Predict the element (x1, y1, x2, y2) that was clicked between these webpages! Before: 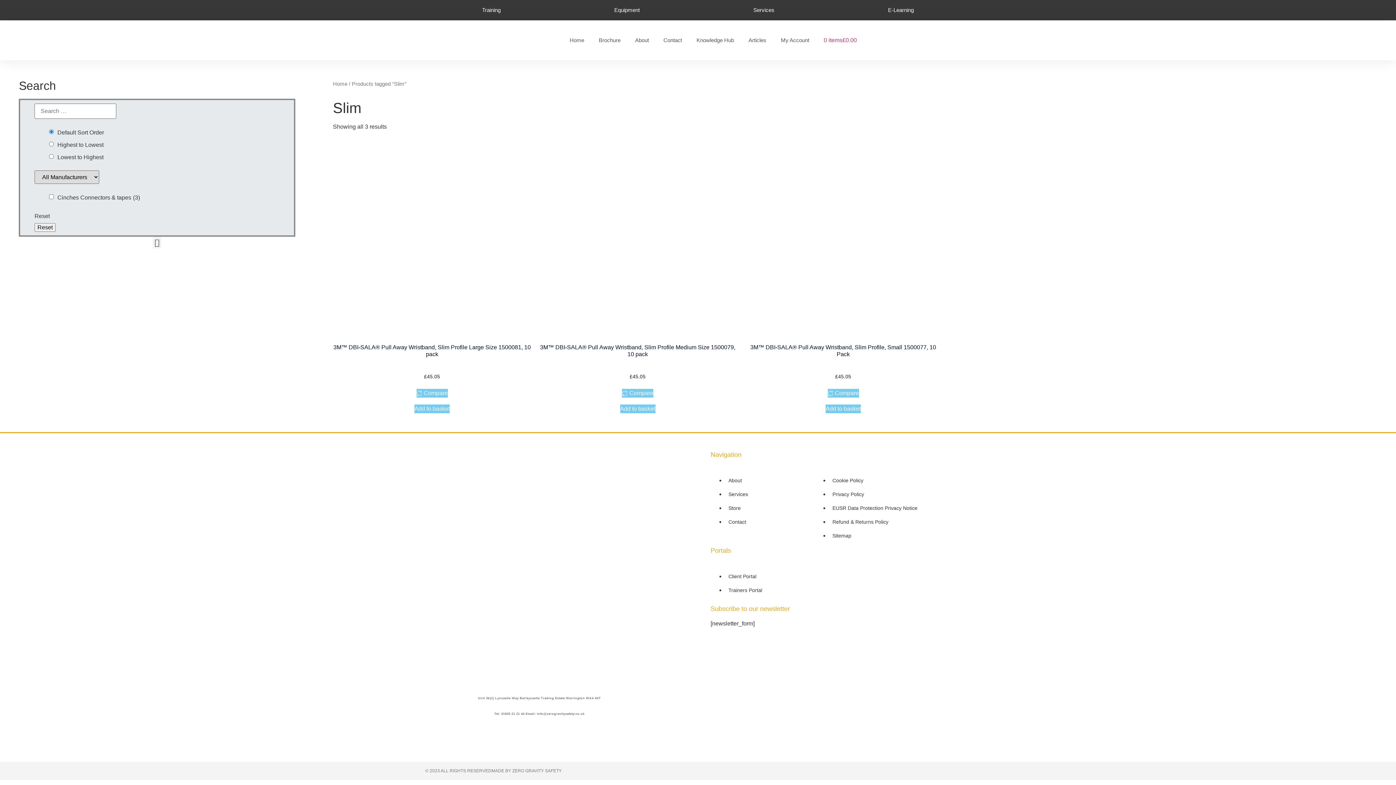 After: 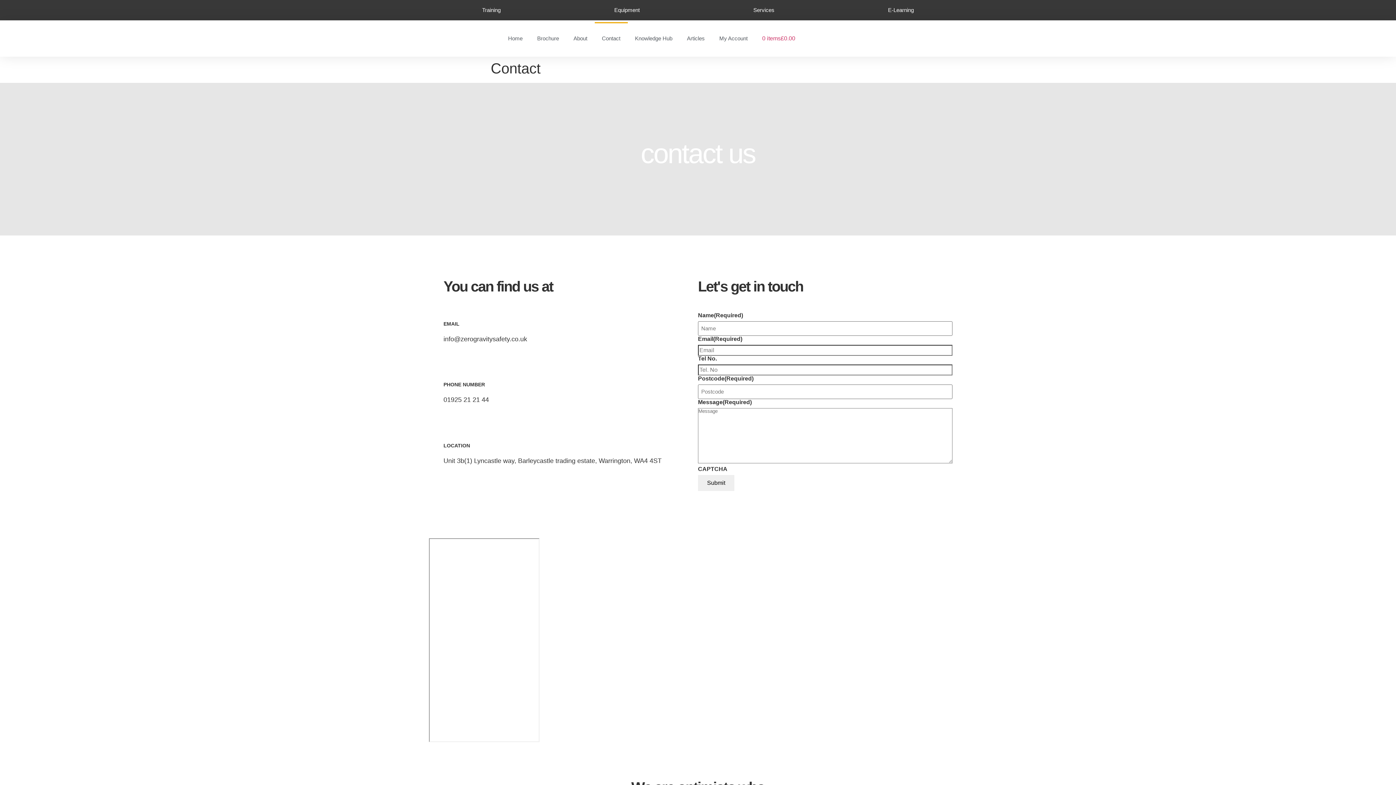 Action: bbox: (656, 24, 689, 56) label: Contact